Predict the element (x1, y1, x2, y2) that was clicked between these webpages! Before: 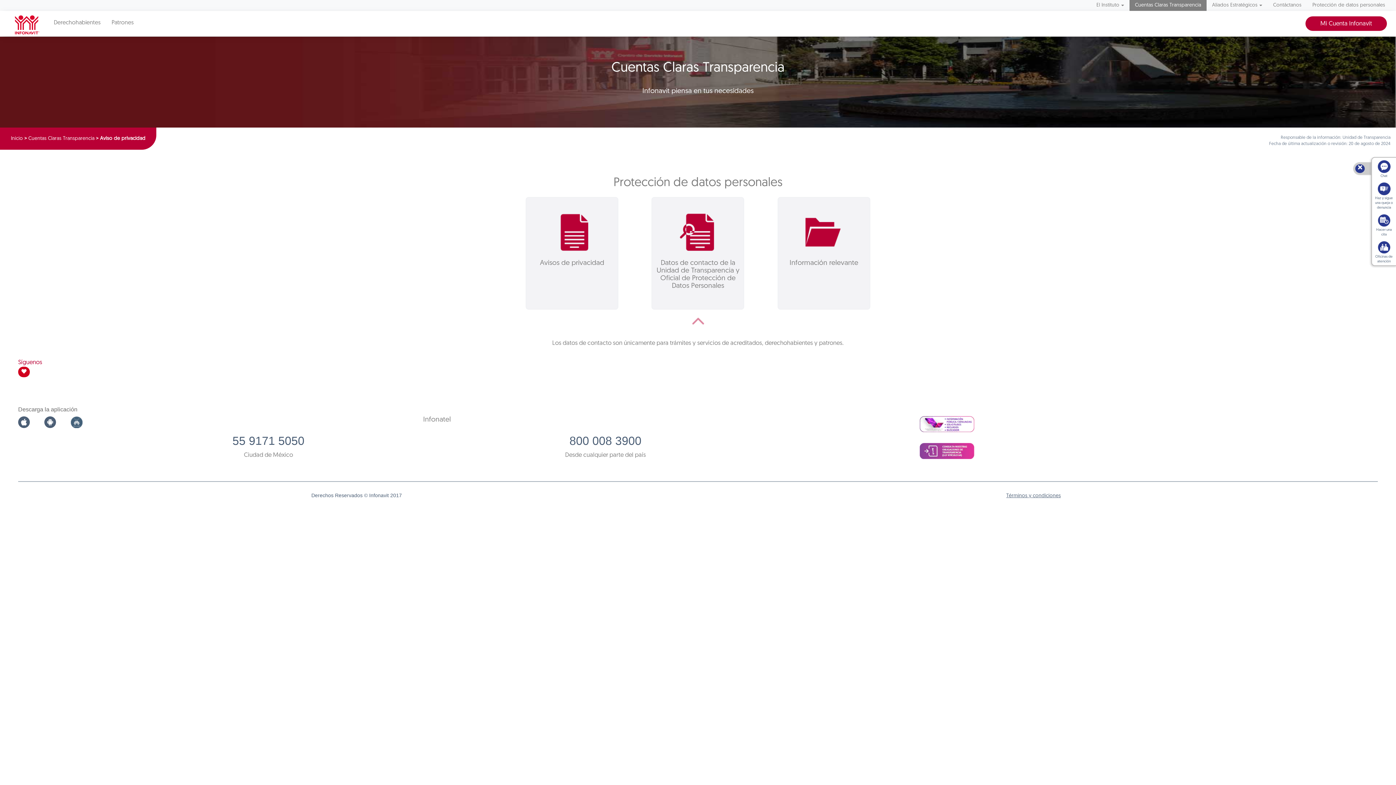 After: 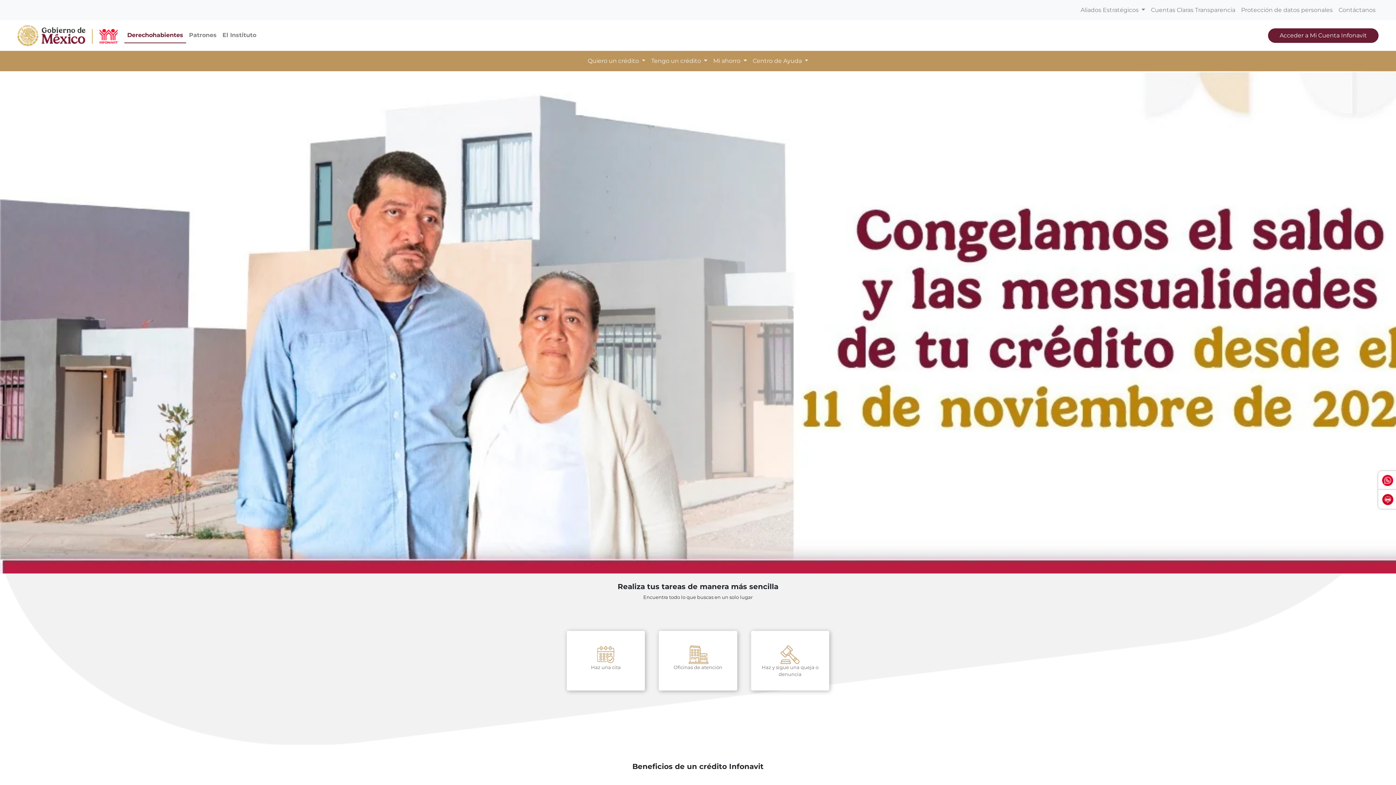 Action: bbox: (5, 10, 48, 36)